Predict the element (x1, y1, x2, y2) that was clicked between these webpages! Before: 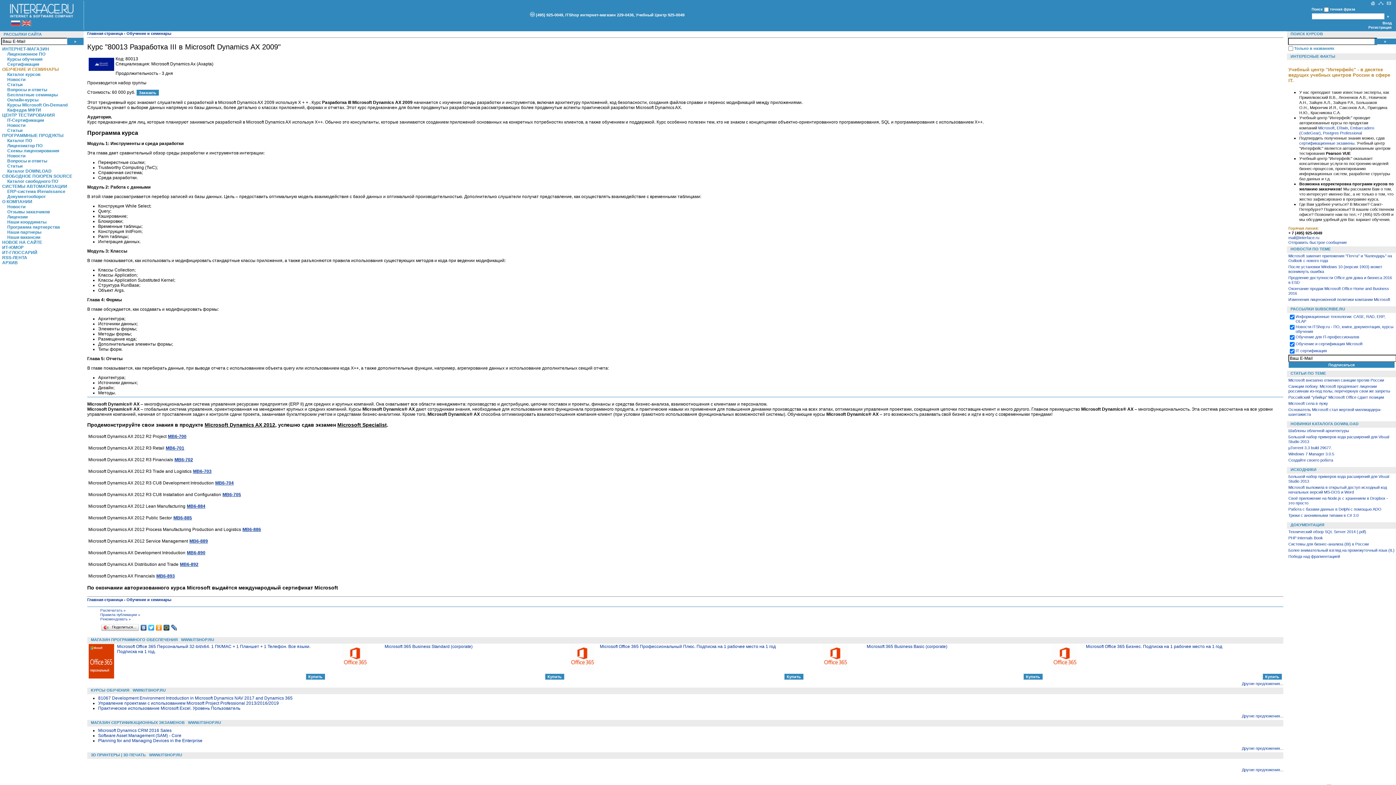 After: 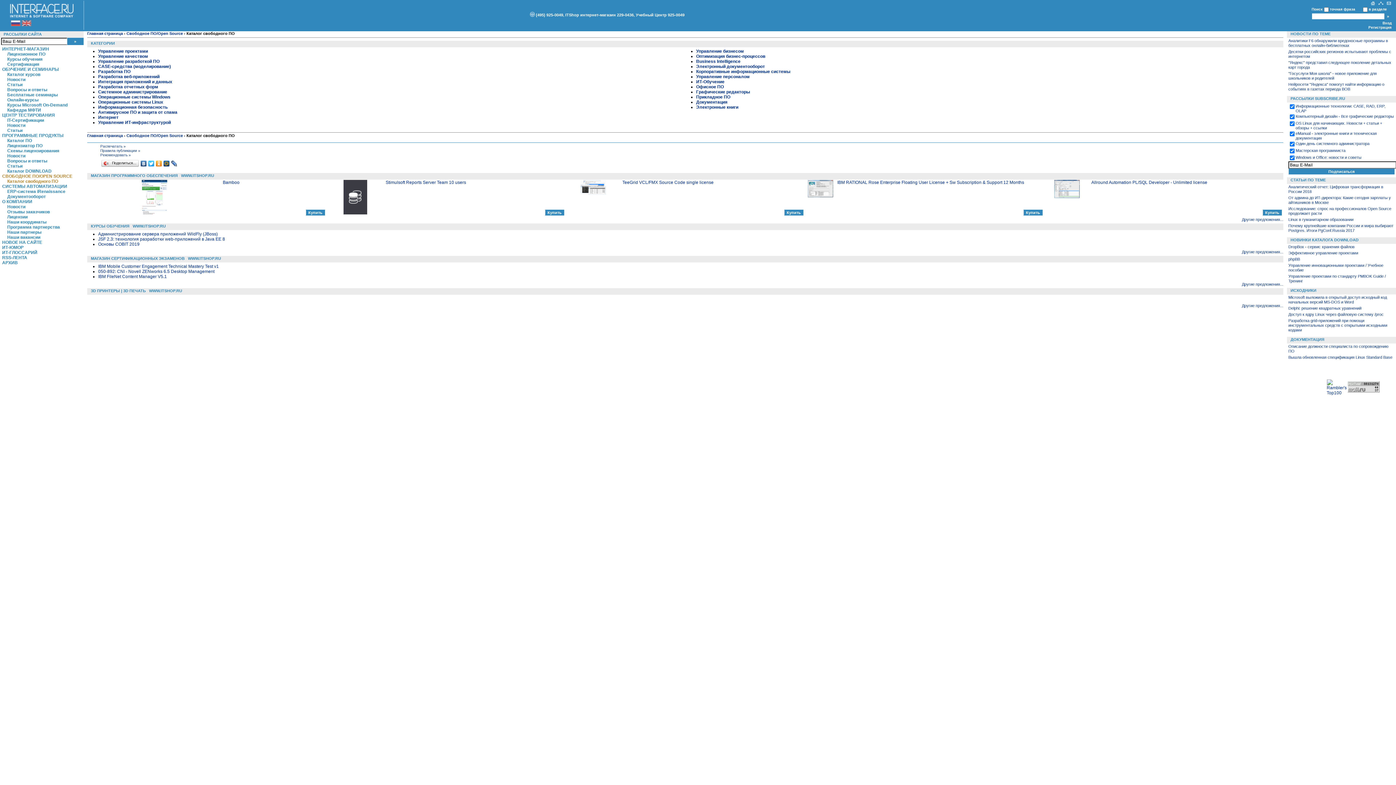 Action: label: Каталог свободного ПО bbox: (7, 178, 58, 184)